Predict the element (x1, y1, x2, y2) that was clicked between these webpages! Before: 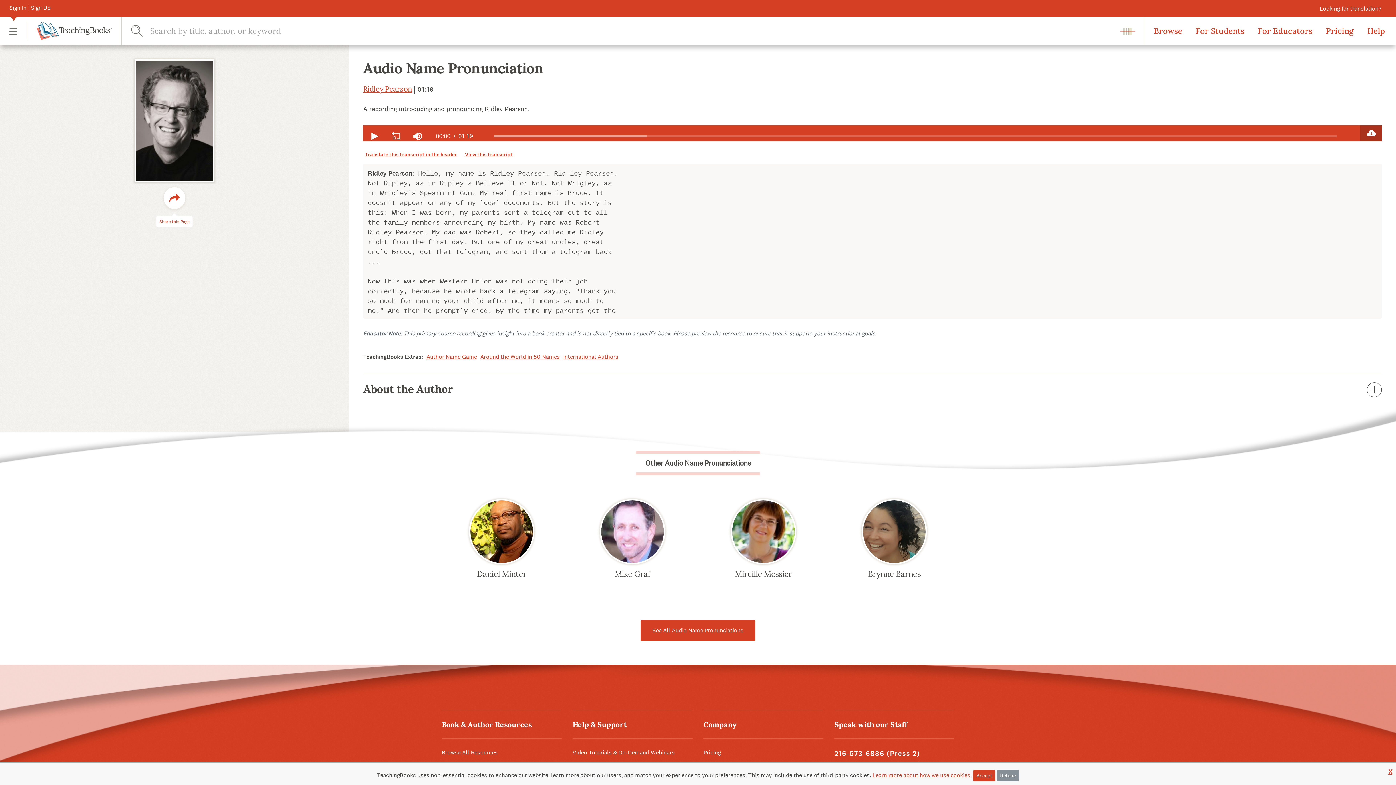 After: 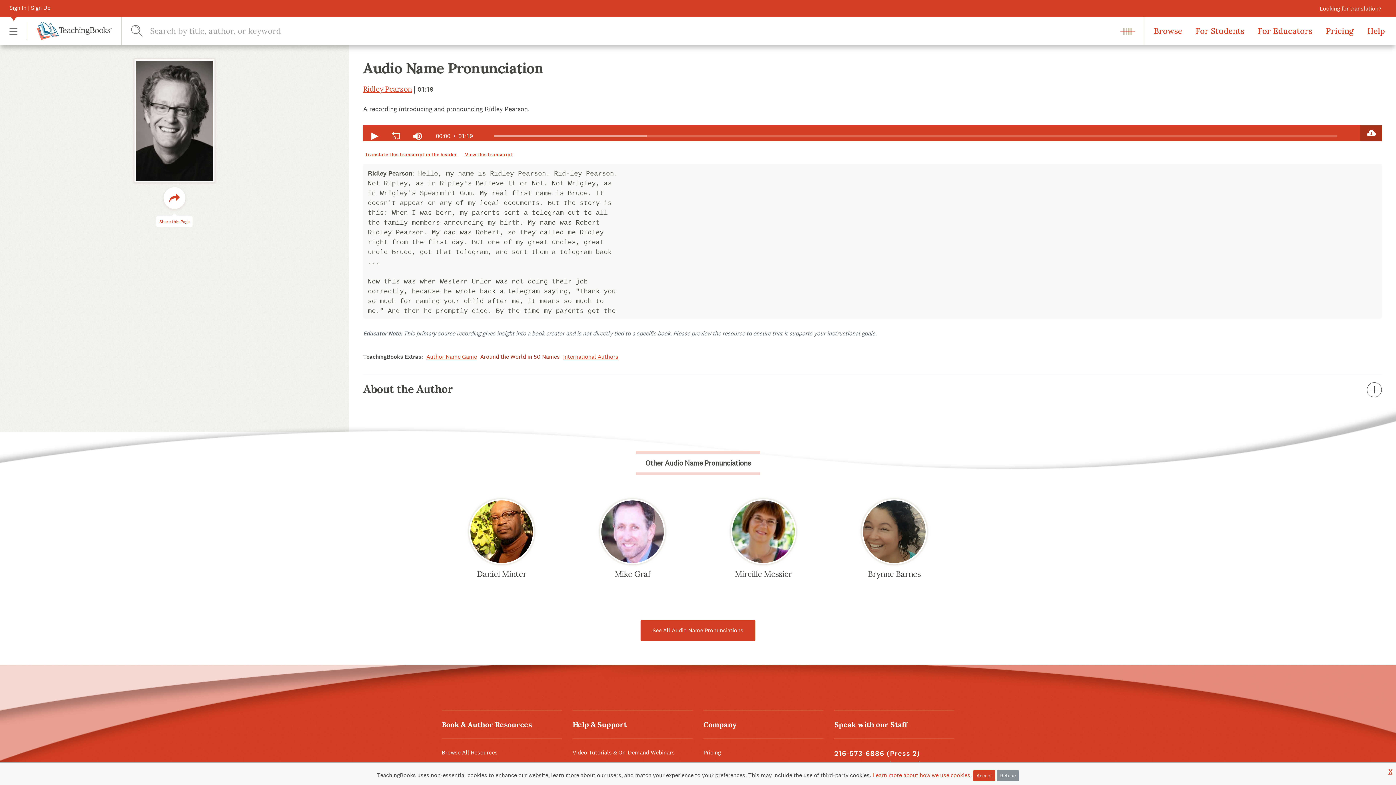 Action: bbox: (480, 353, 560, 360) label: Around the World in 50 Names